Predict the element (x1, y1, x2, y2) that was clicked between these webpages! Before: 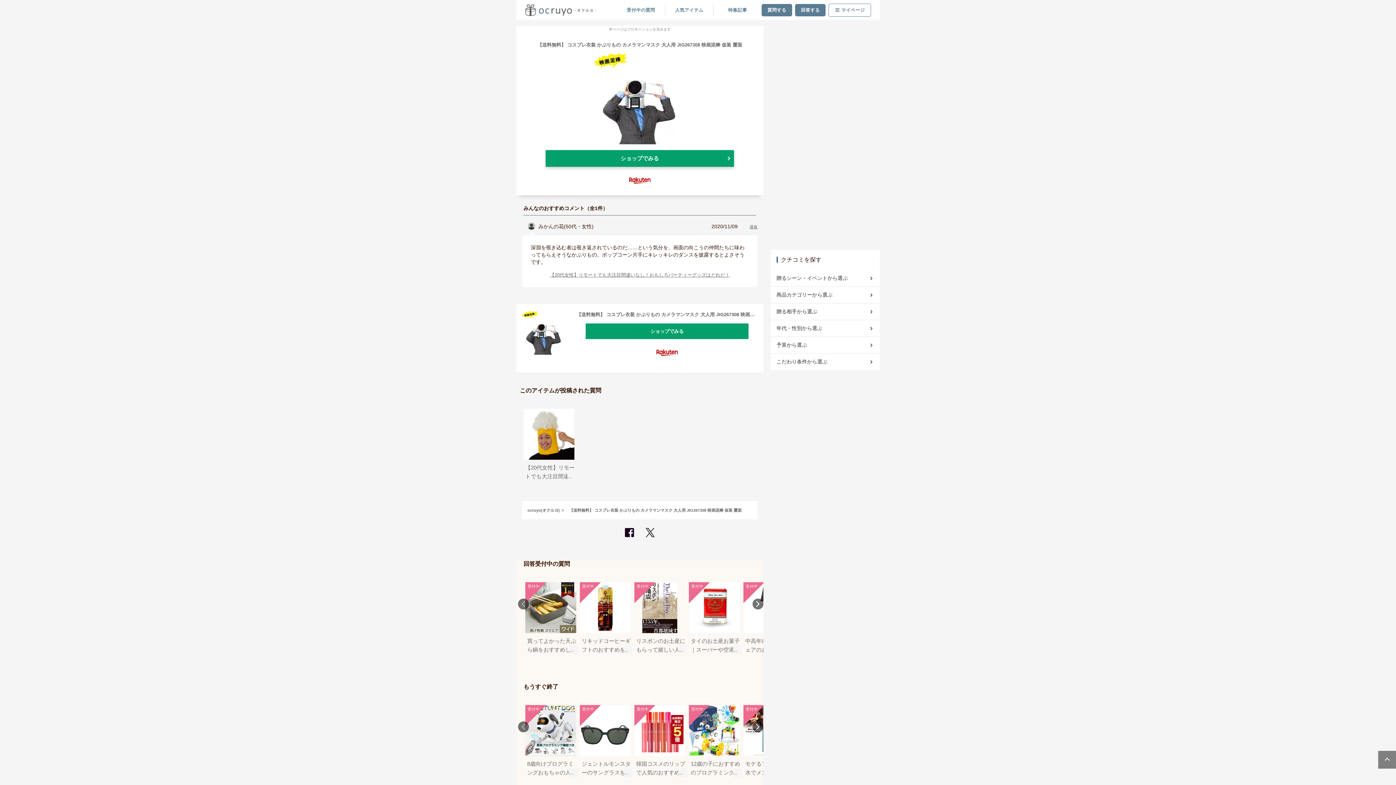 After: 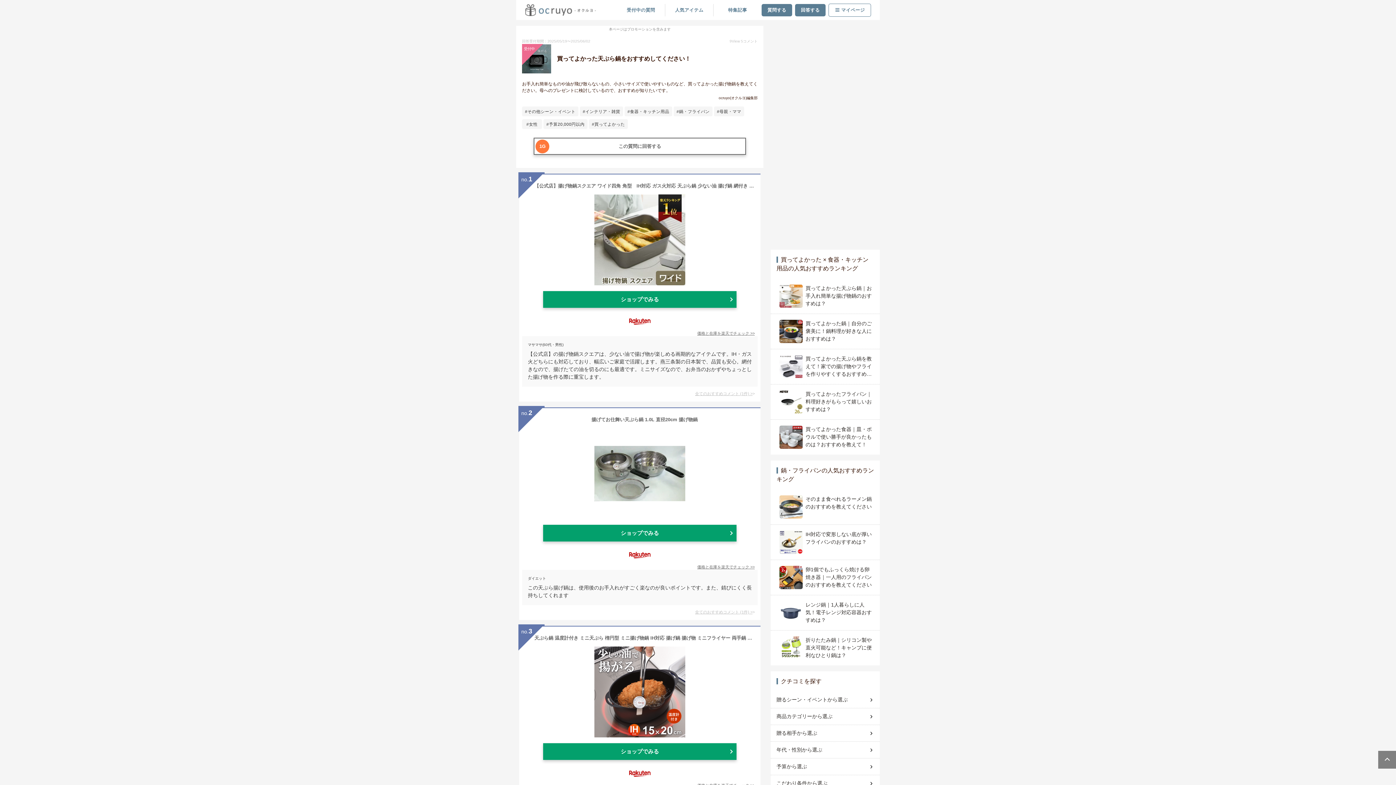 Action: bbox: (525, 582, 576, 654) label: 受付中

買ってよかった天ぷら鍋をおすすめしてください！